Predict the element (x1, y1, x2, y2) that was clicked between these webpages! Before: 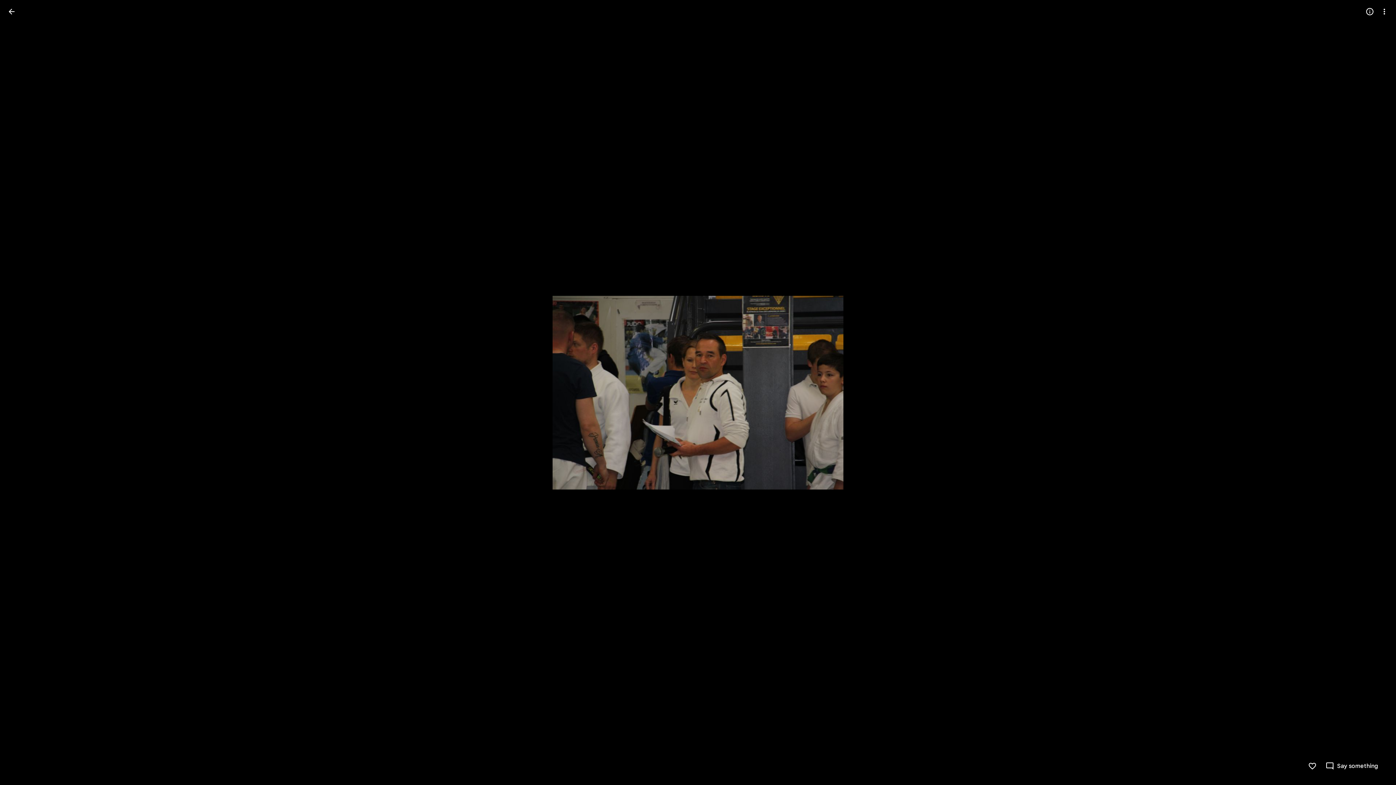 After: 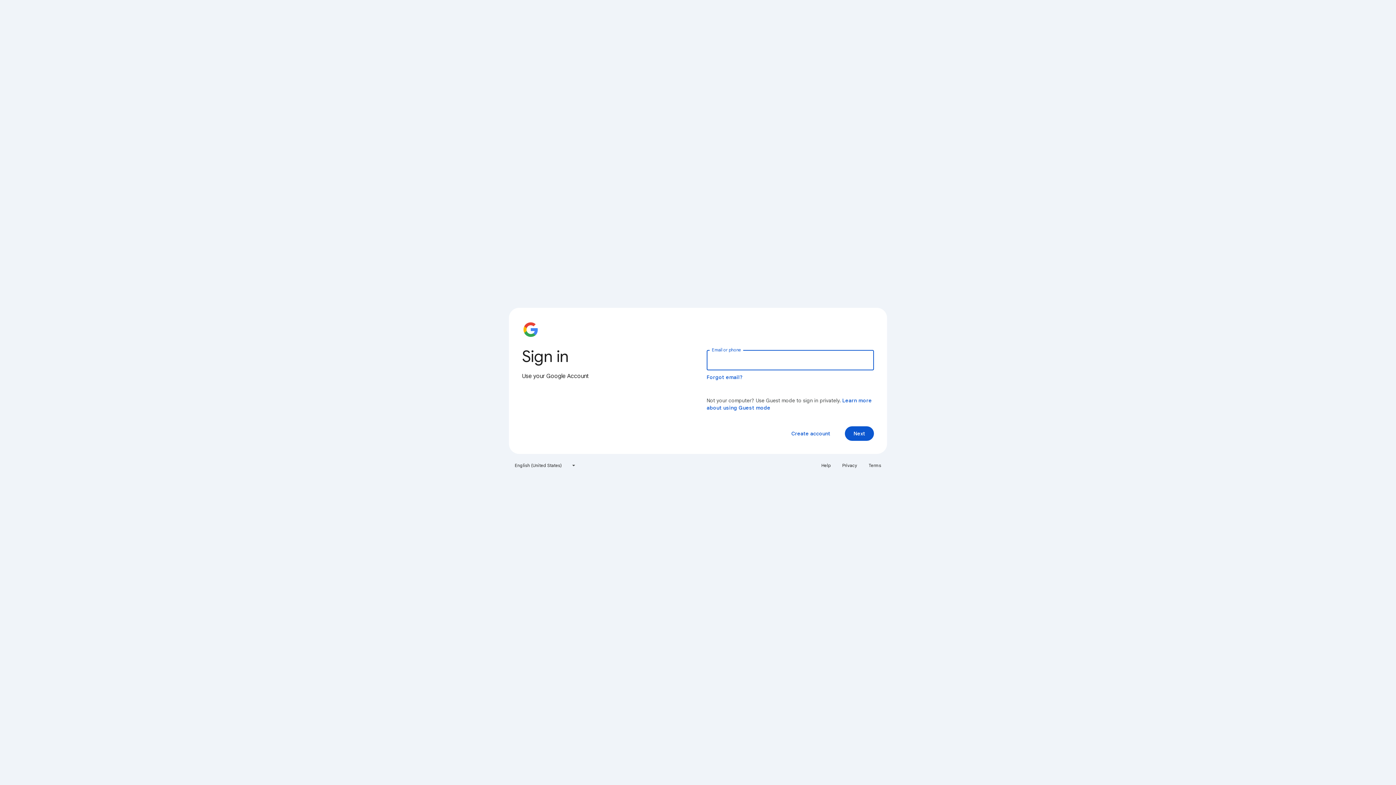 Action: bbox: (1308, 762, 1317, 770) label: Like